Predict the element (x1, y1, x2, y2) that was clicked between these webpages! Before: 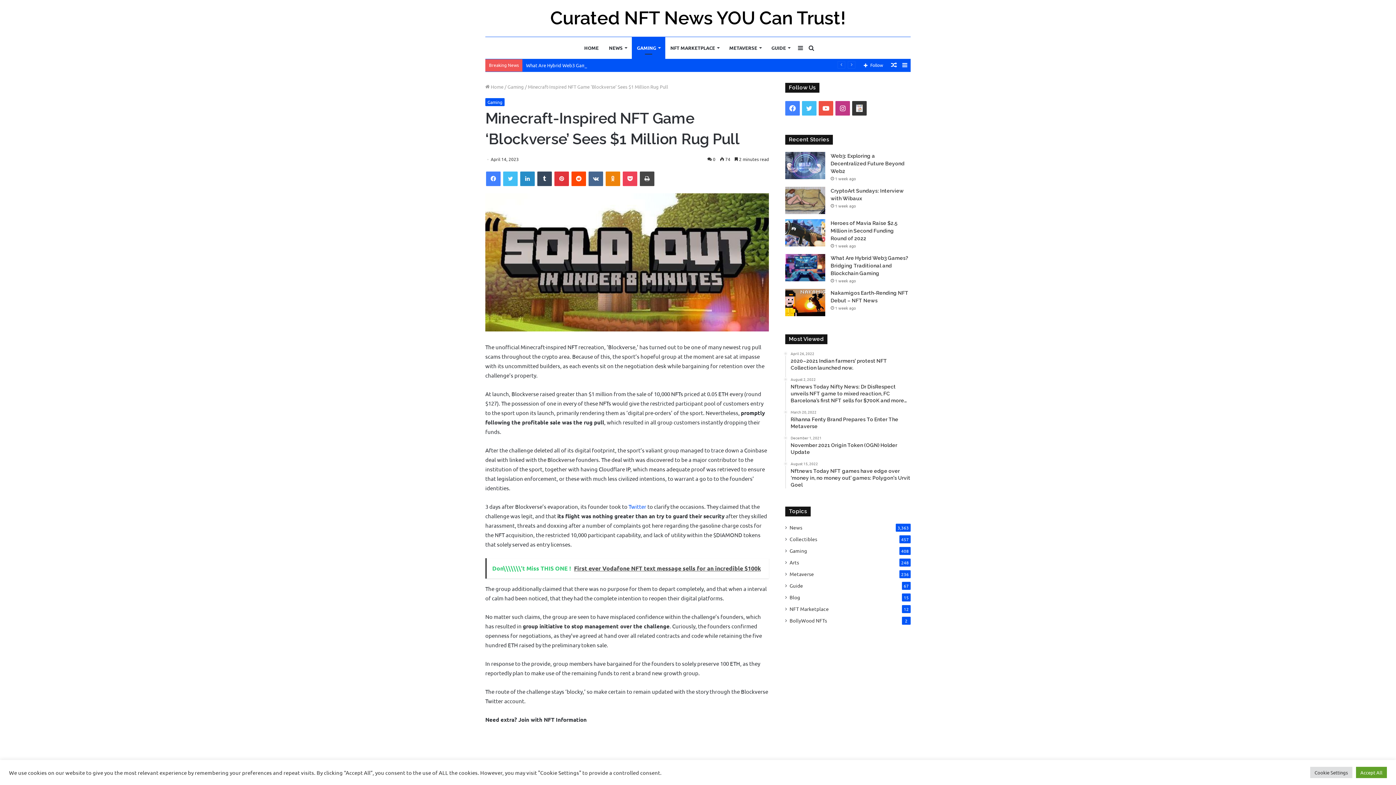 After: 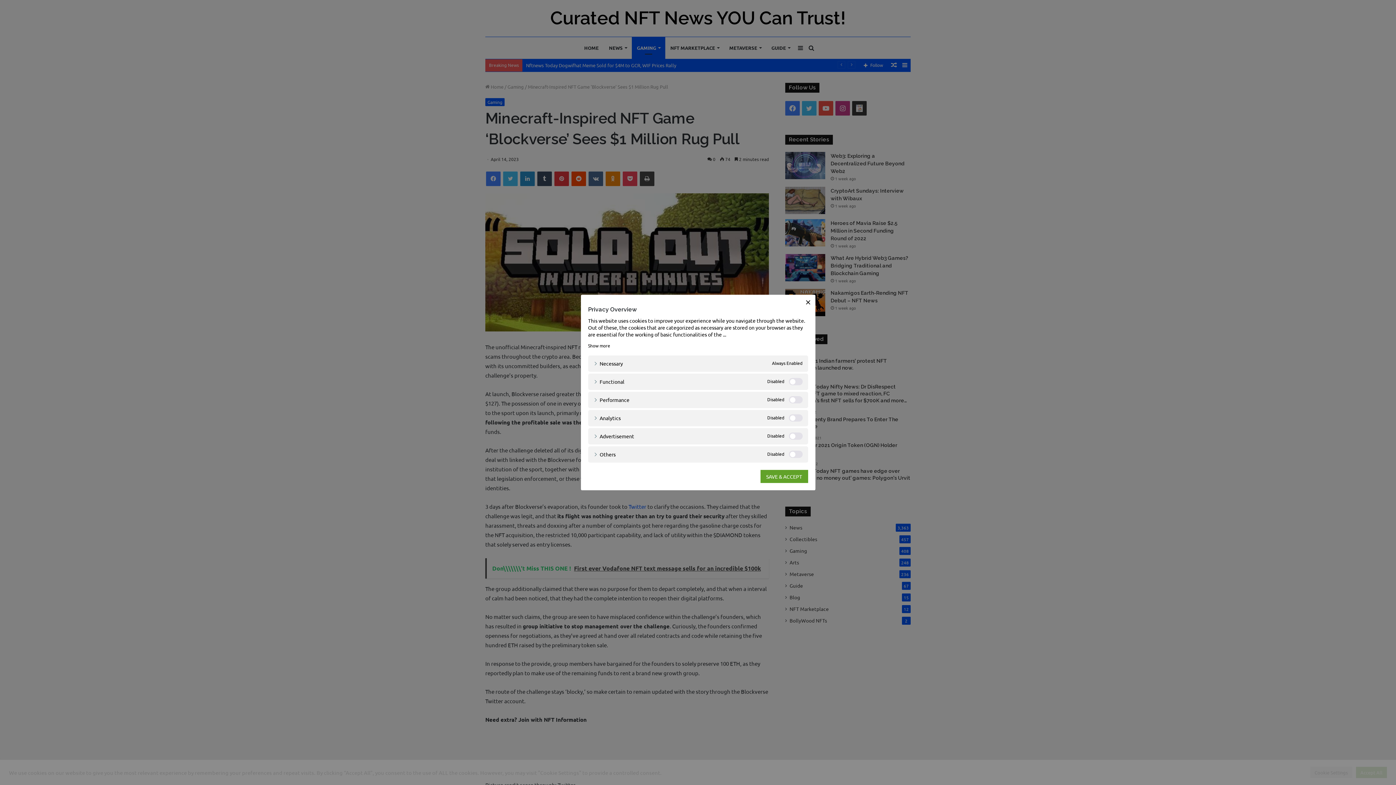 Action: label: Cookie Settings bbox: (1310, 767, 1352, 778)